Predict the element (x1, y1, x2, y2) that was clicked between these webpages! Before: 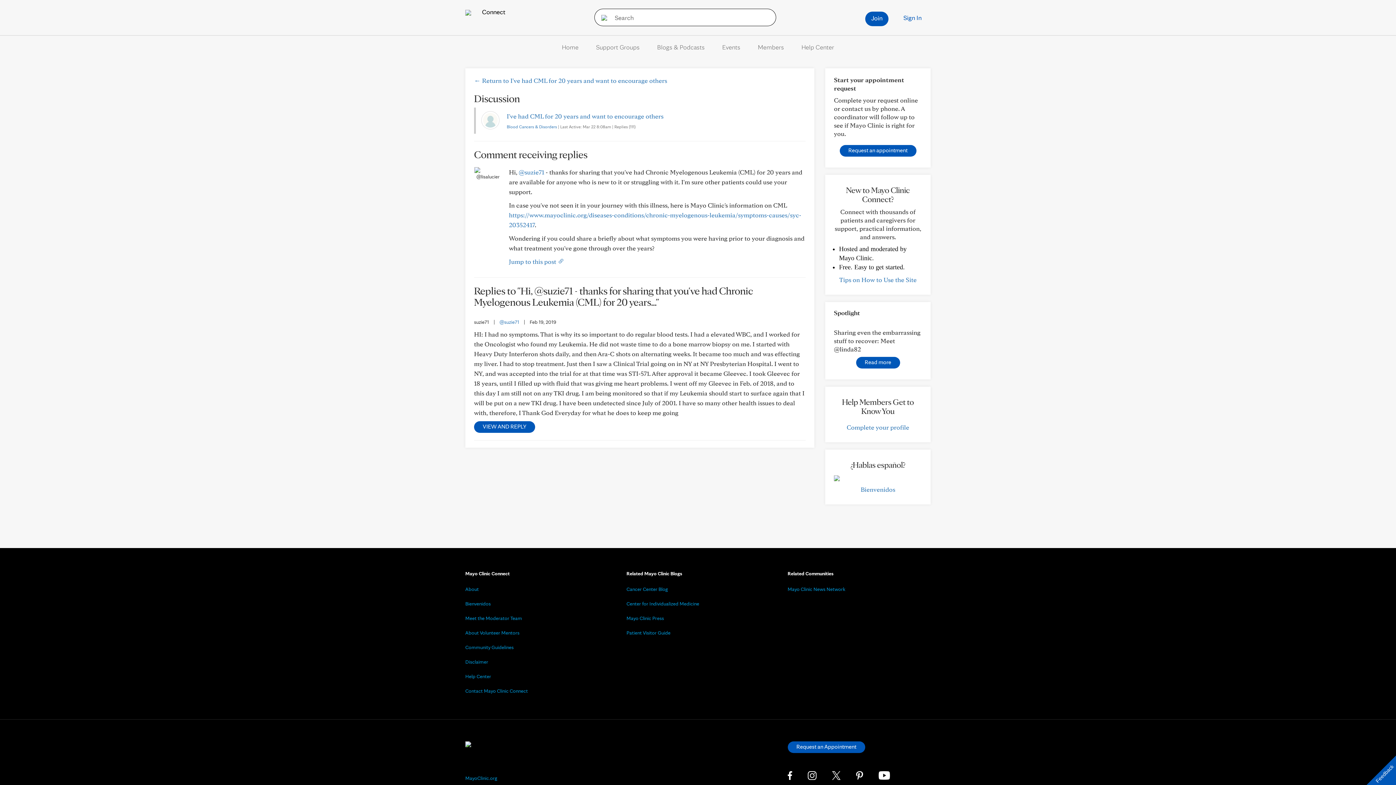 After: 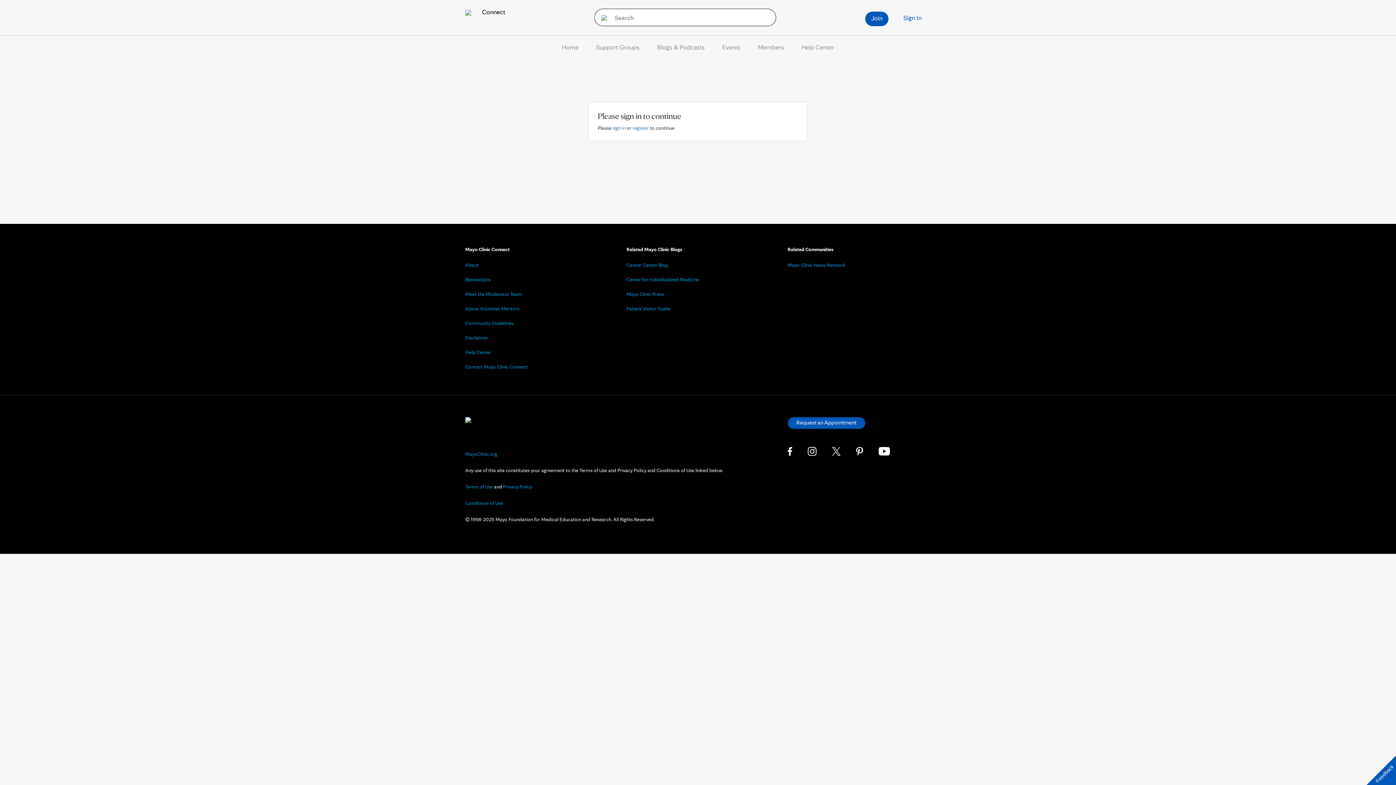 Action: bbox: (518, 168, 544, 176) label: @suzie71